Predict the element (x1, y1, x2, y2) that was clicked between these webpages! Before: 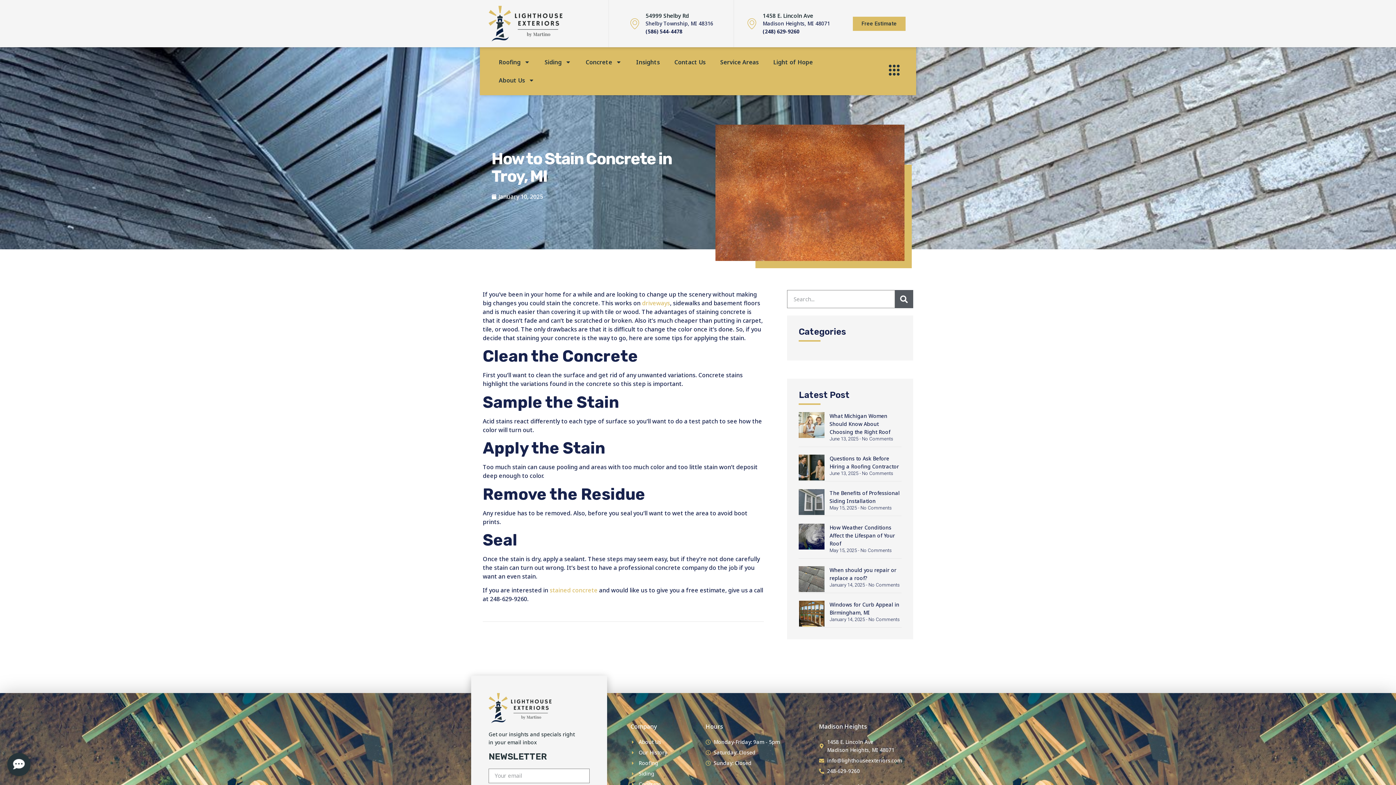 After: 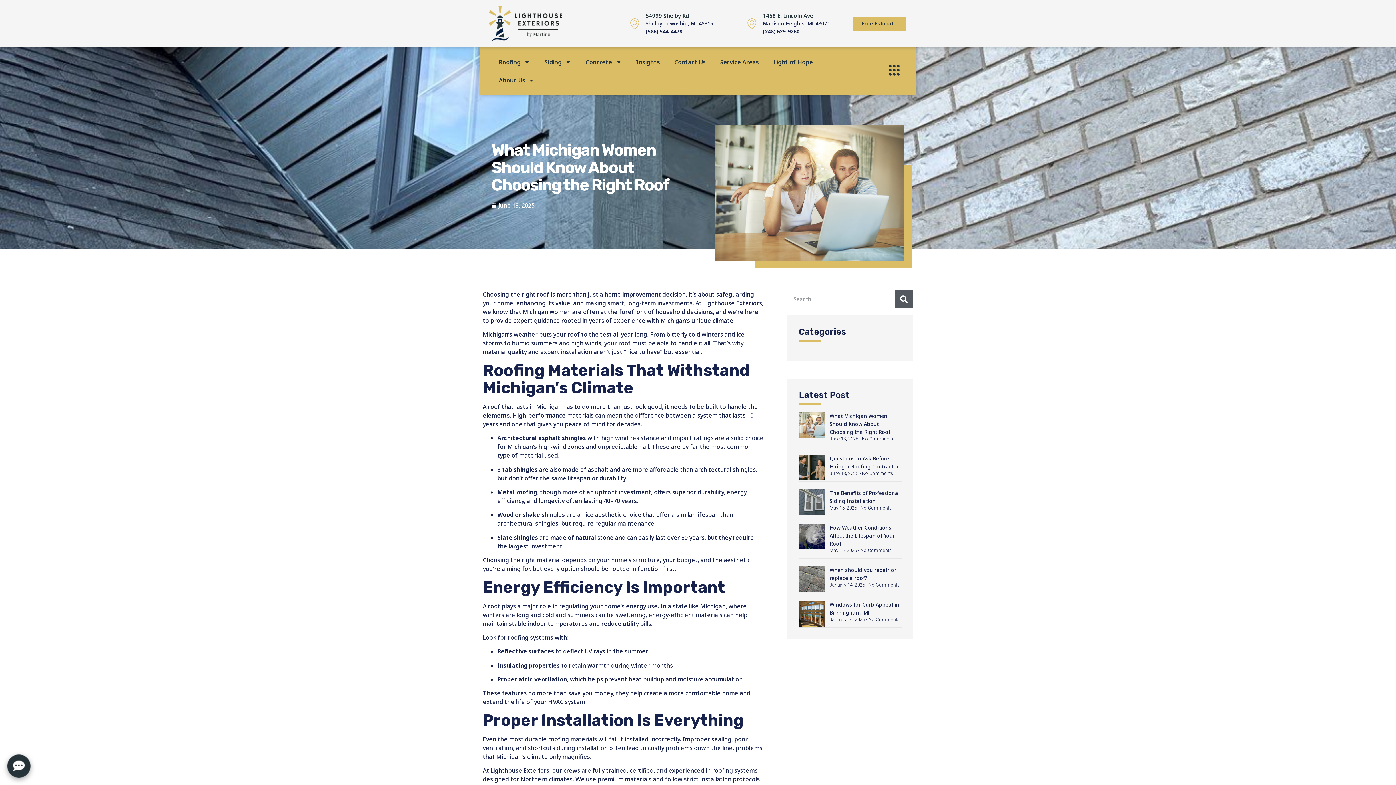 Action: bbox: (799, 412, 824, 446)